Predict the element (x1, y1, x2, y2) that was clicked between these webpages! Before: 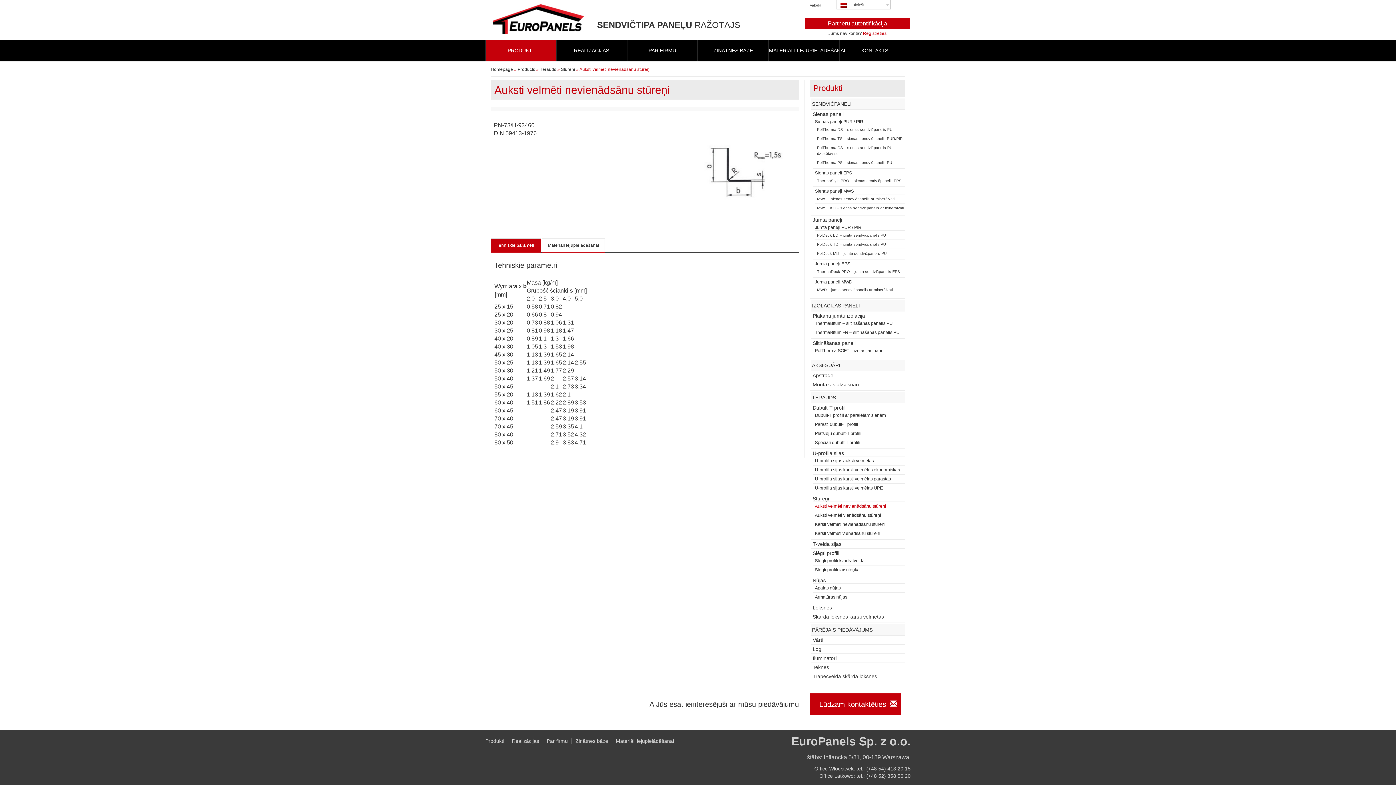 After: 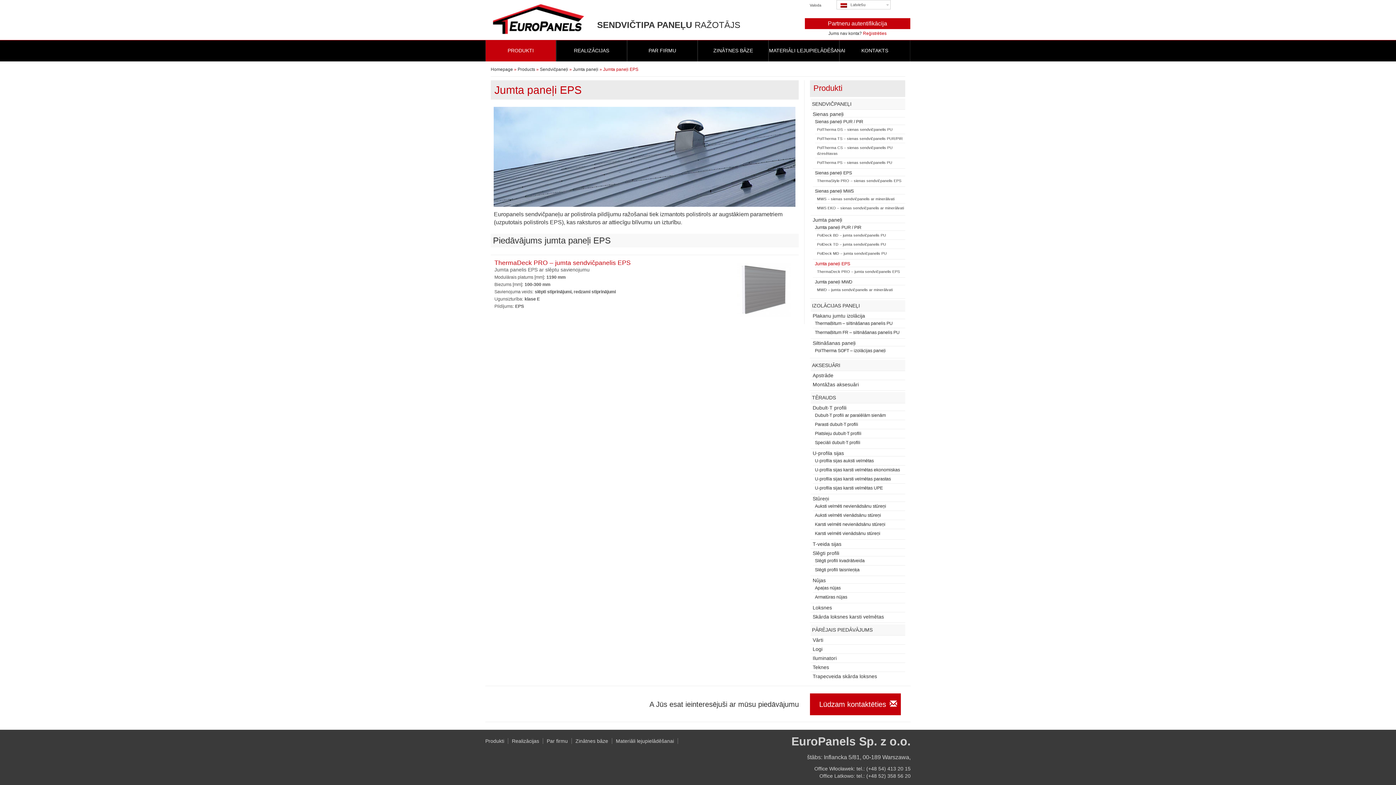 Action: bbox: (815, 261, 850, 266) label: Jumta paneļi EPS